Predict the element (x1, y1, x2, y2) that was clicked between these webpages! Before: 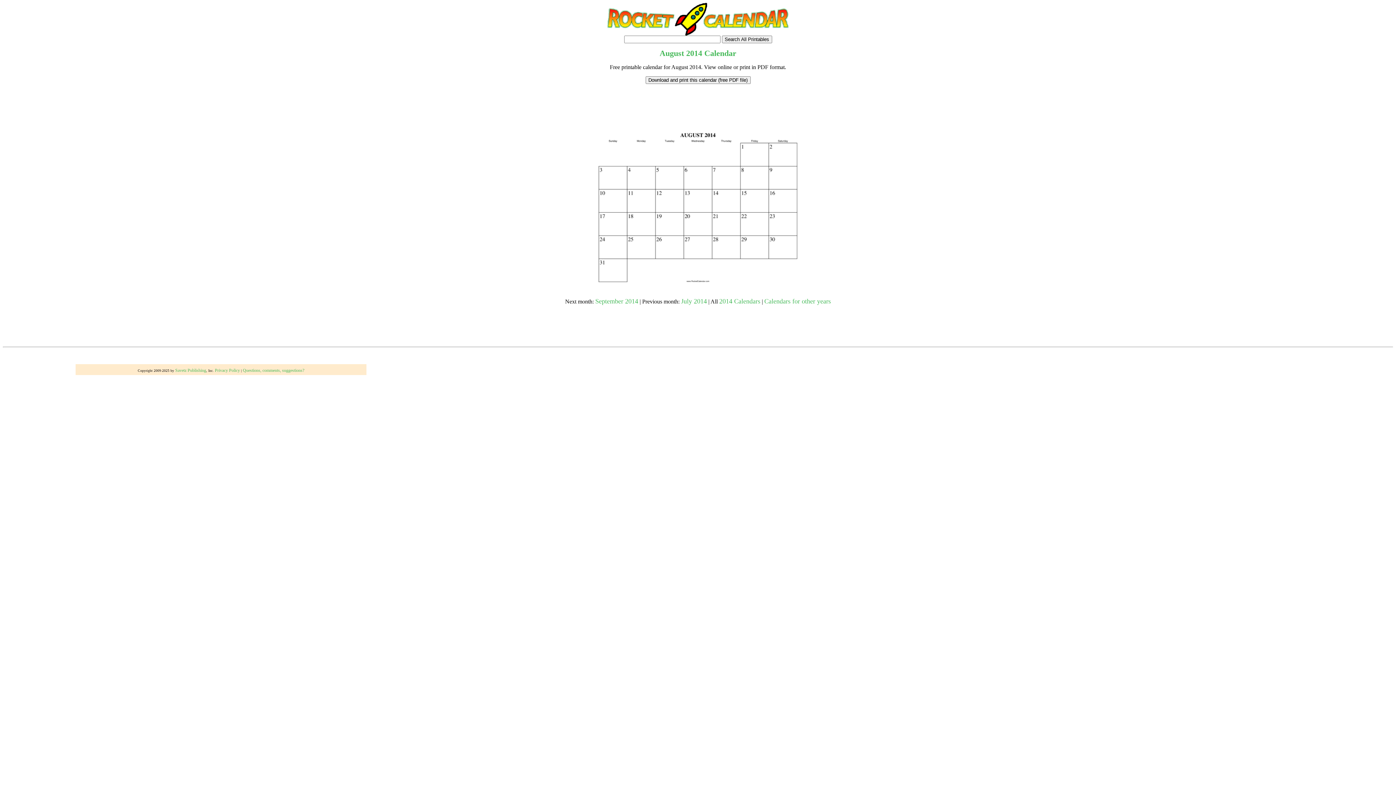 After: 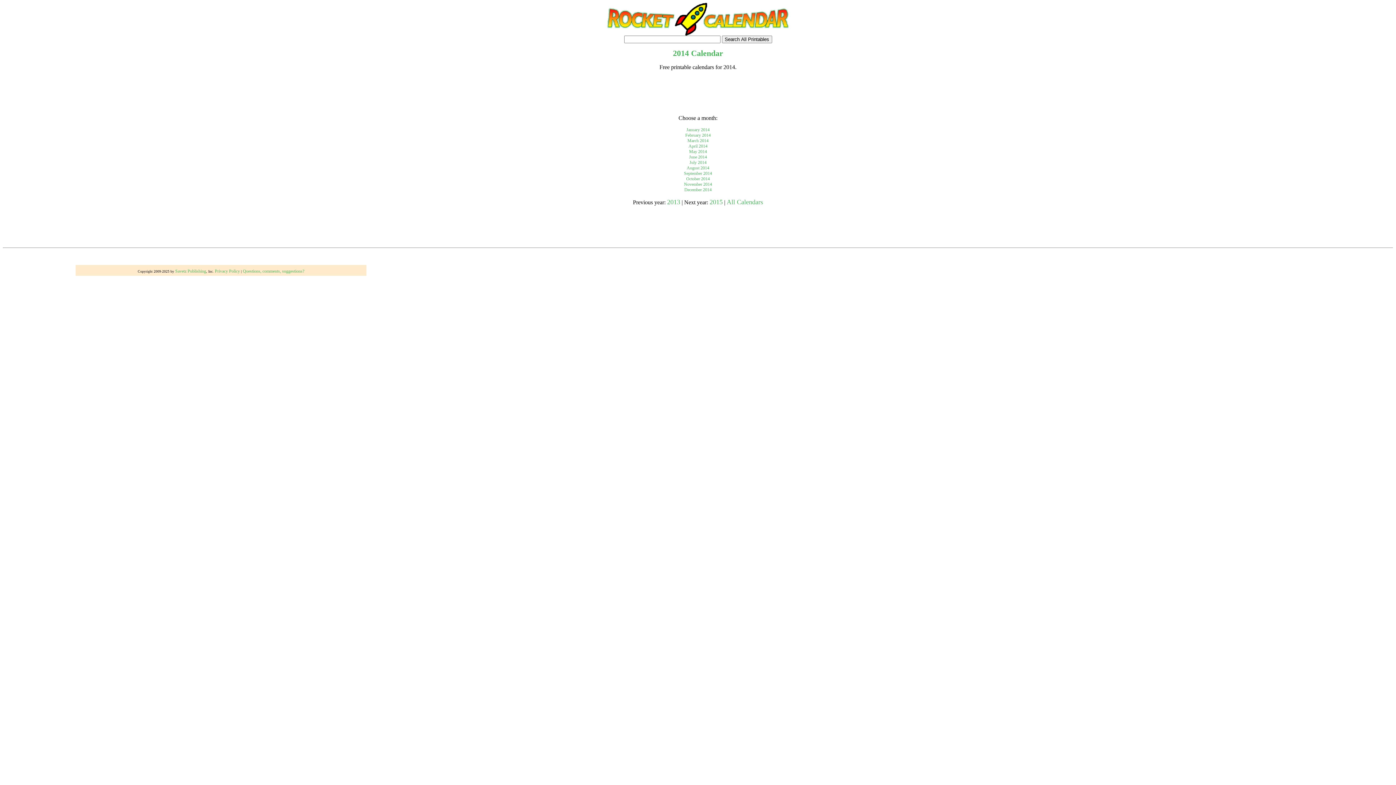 Action: label: 2014 Calendars bbox: (719, 297, 760, 304)